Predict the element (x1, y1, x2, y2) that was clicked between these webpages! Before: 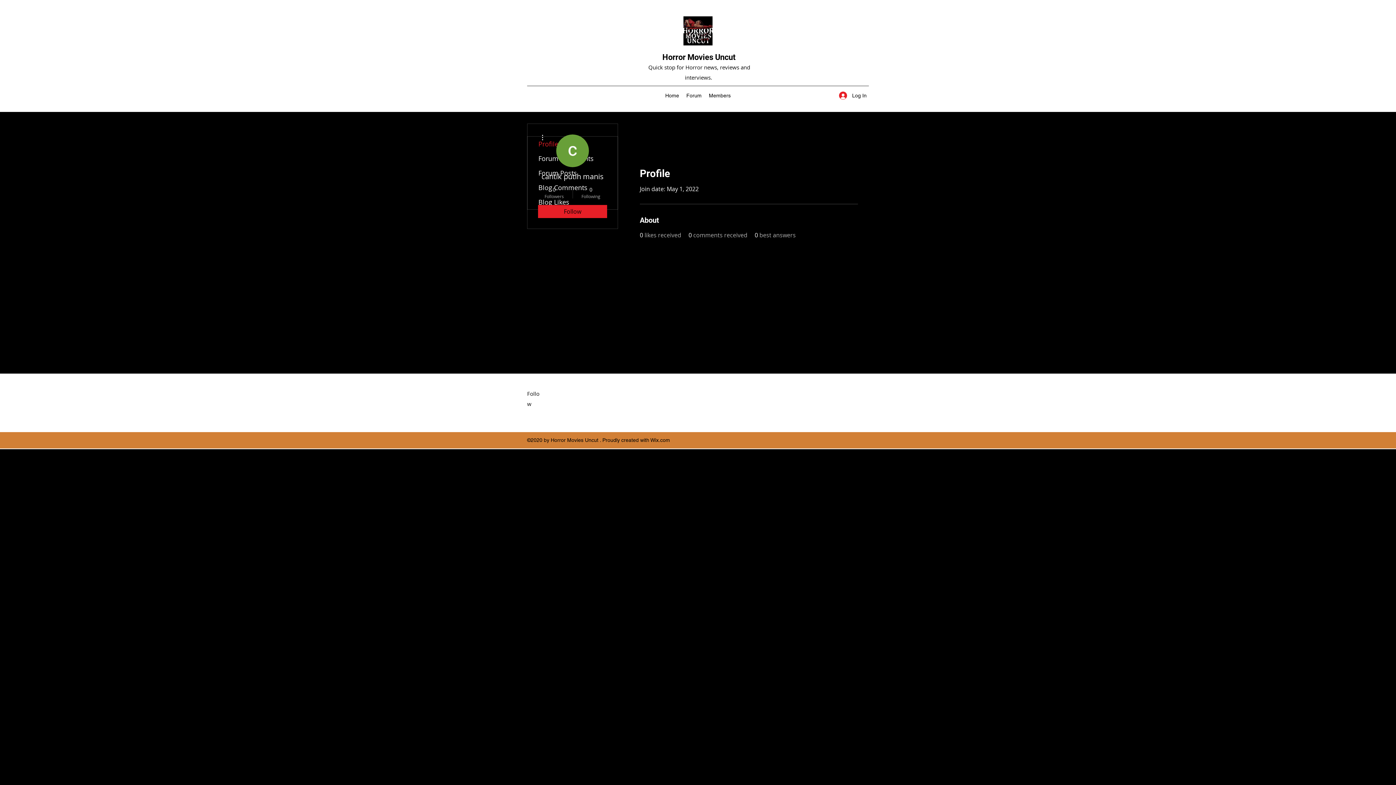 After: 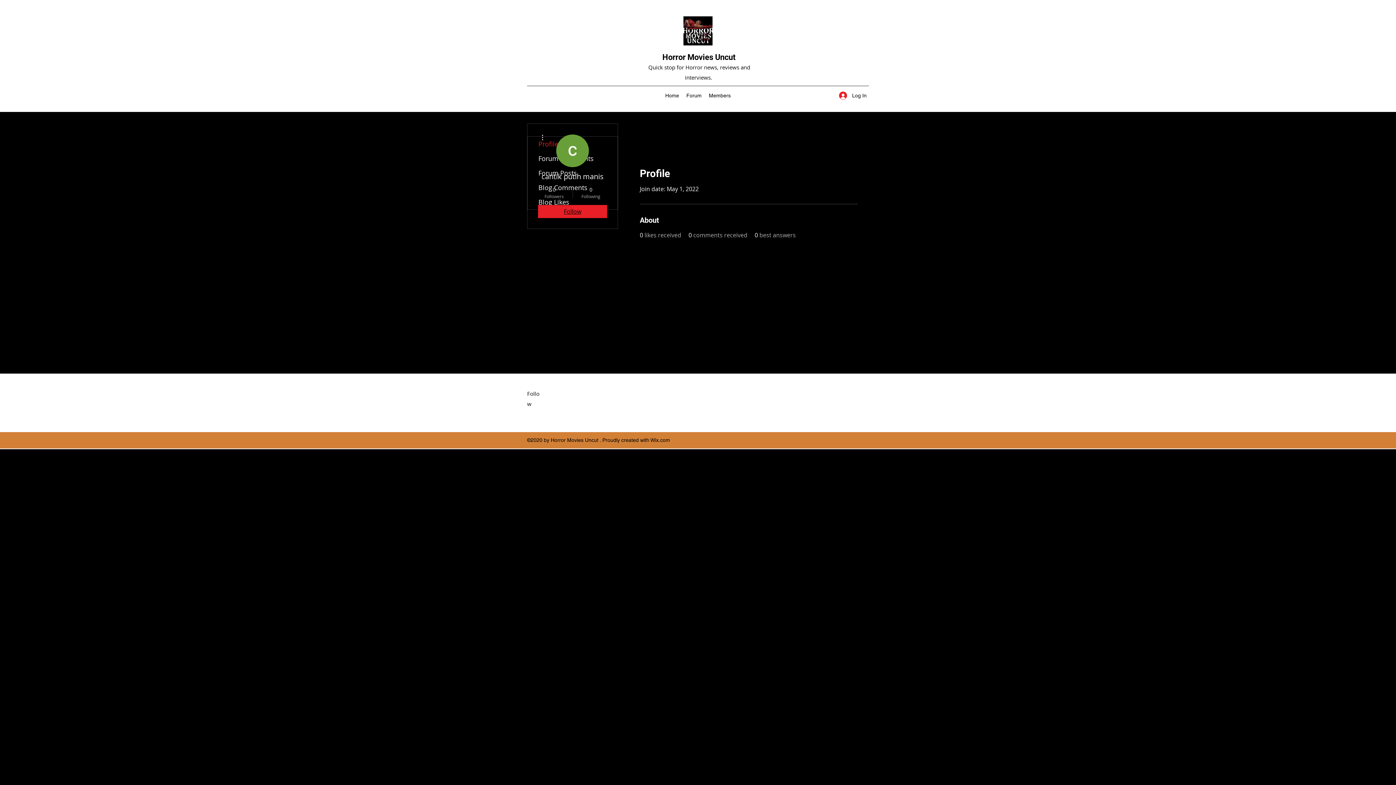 Action: bbox: (538, 205, 607, 218) label: Follow